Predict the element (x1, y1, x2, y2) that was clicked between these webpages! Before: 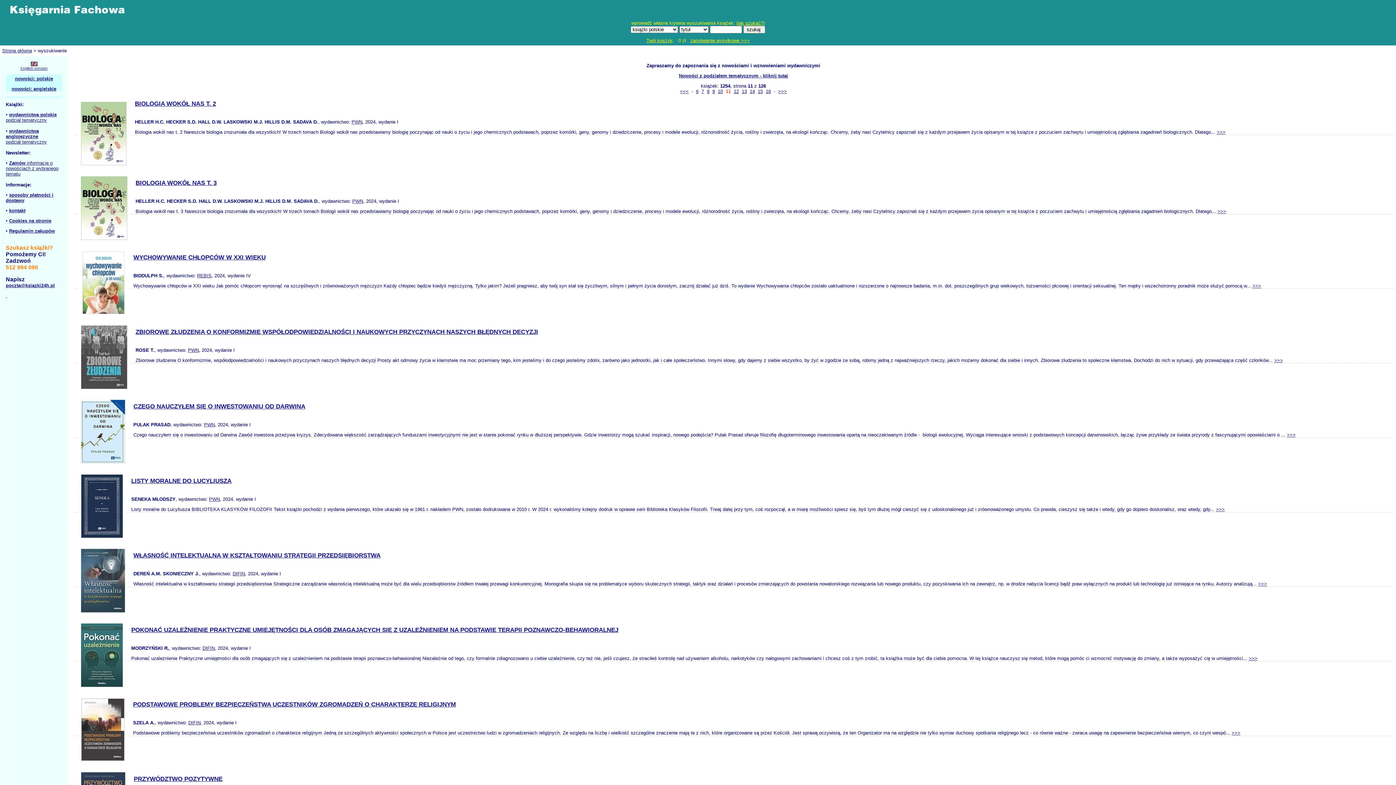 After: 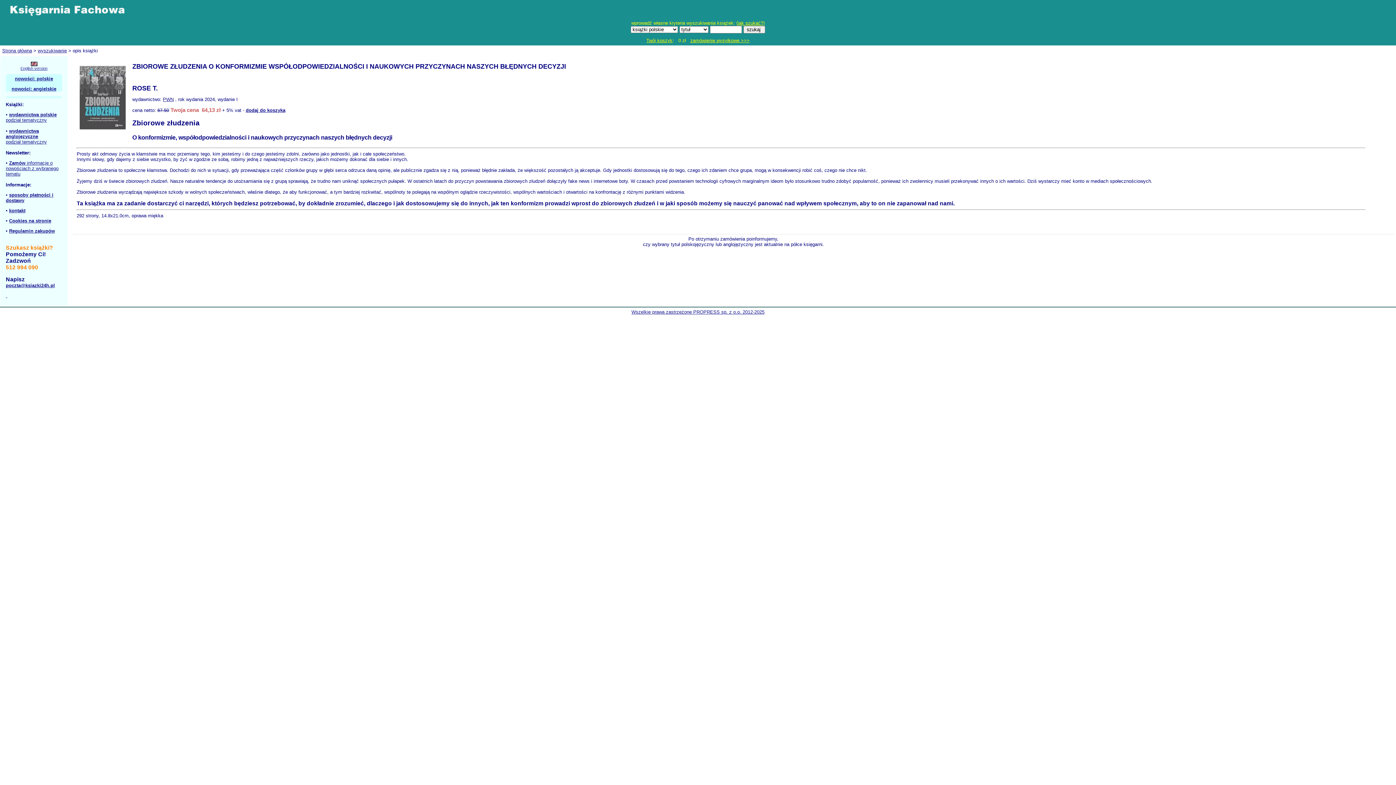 Action: bbox: (135, 328, 538, 335) label: ZBIOROWE ZŁUDZENIA O KONFORMIZMIE WSPÓŁODPOWIEDZIALNOŚCI I NAUKOWYCH PRZYCZYNACH NASZYCH BŁĘDNYCH DECYZJI